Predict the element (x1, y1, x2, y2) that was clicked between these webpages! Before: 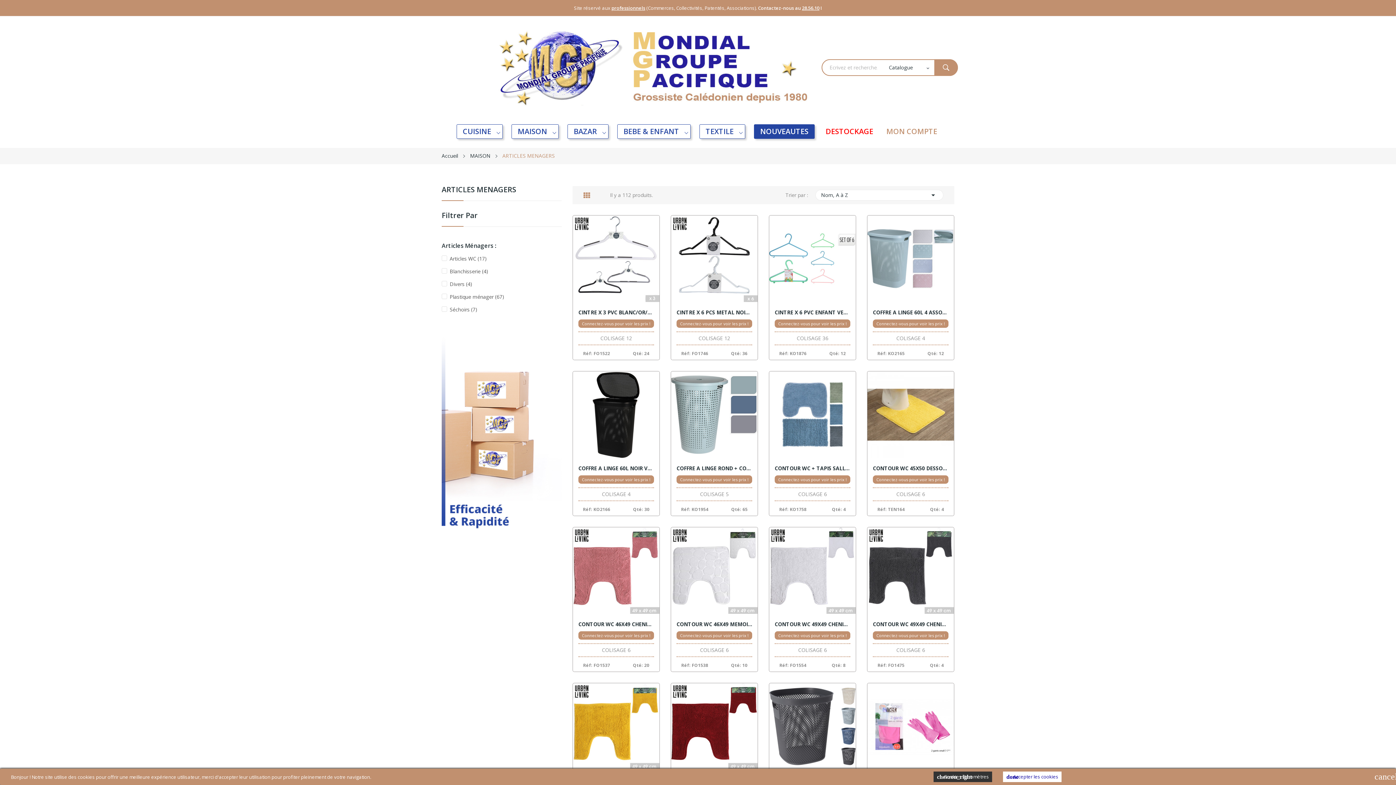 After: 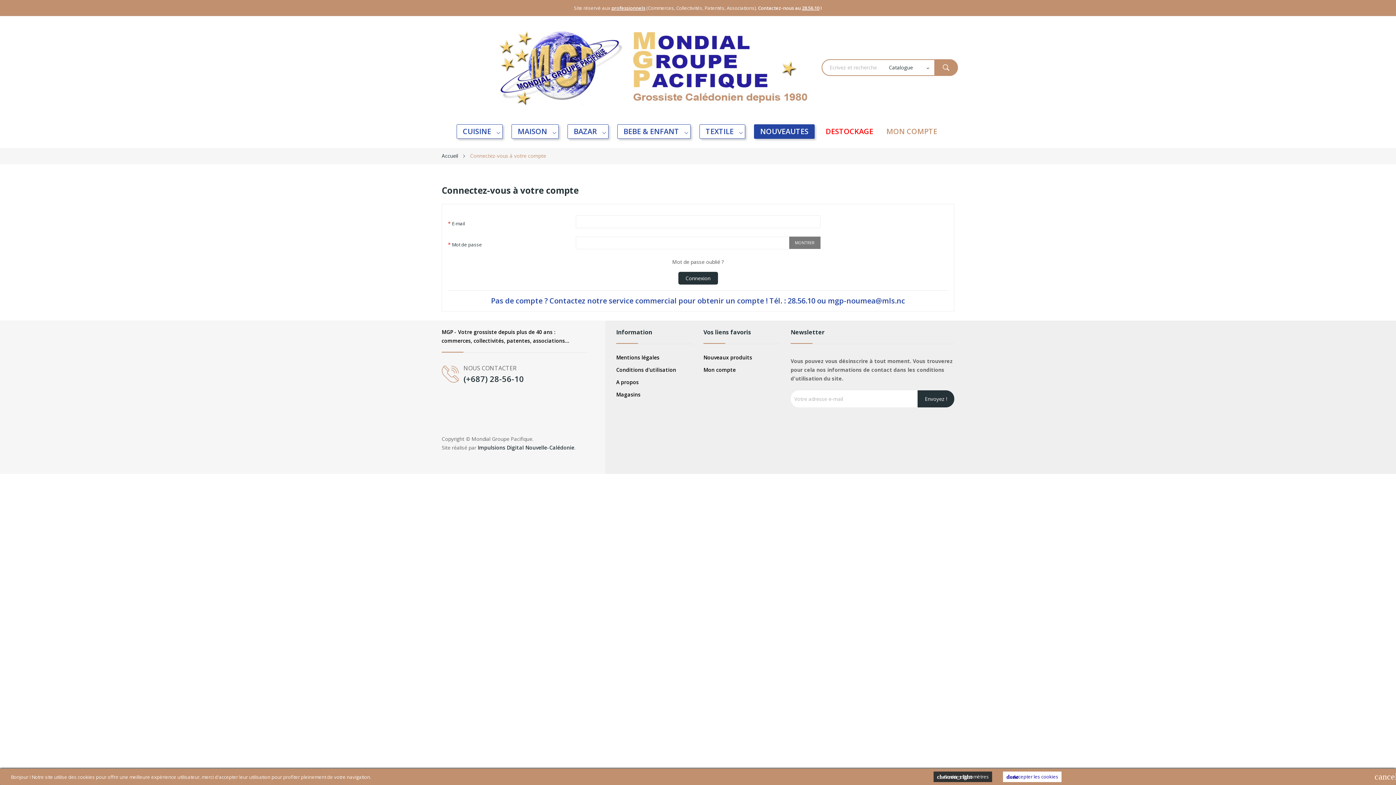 Action: label: Connectez-vous pour voir les prix ! bbox: (578, 631, 654, 639)